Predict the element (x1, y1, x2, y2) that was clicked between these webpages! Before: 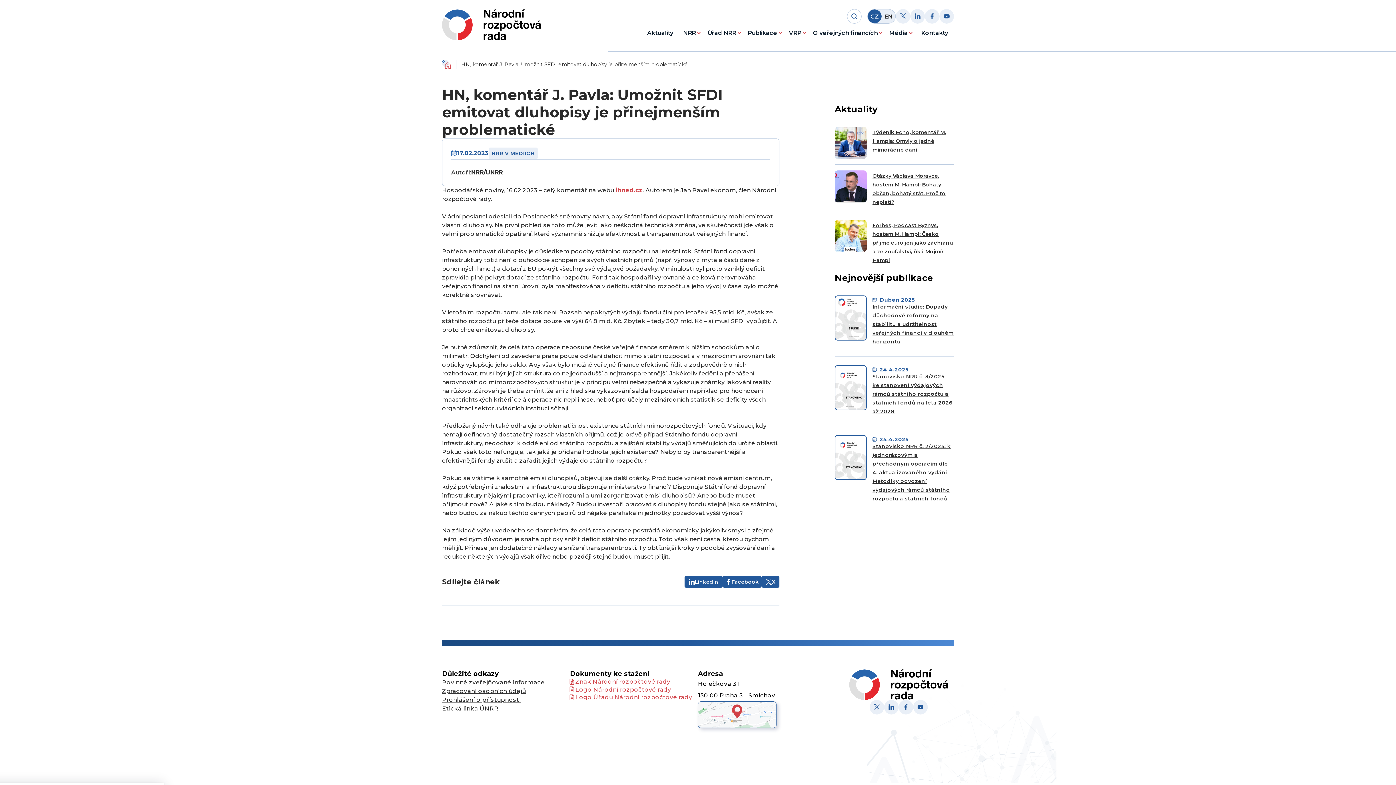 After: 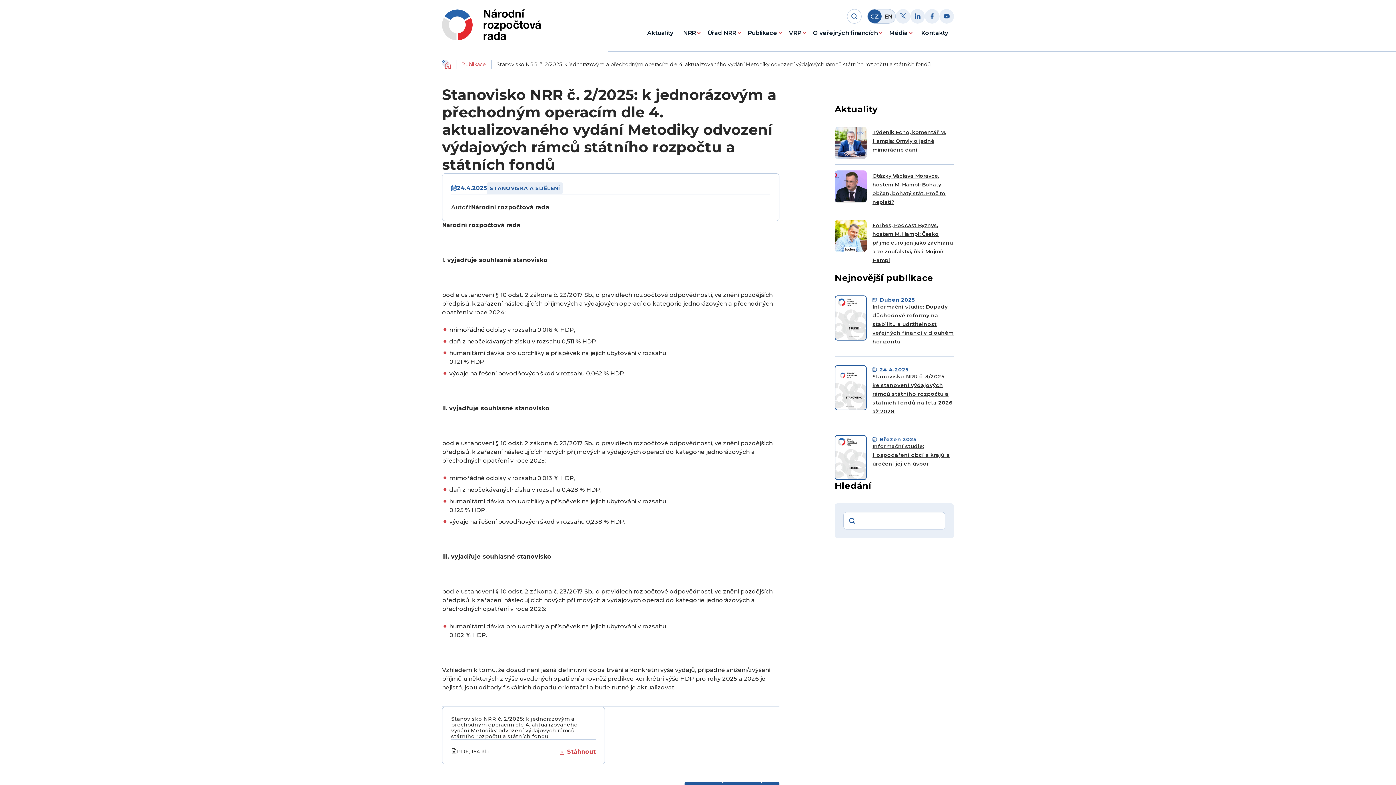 Action: label: 24.4.2025
Stanovisko NRR č. 2/2025: k jednorázovým a přechodným operacím dle 4. aktualizovaného vydání Metodiky odvození výdajových rámců státního rozpočtu a státních fondů bbox: (834, 435, 954, 505)